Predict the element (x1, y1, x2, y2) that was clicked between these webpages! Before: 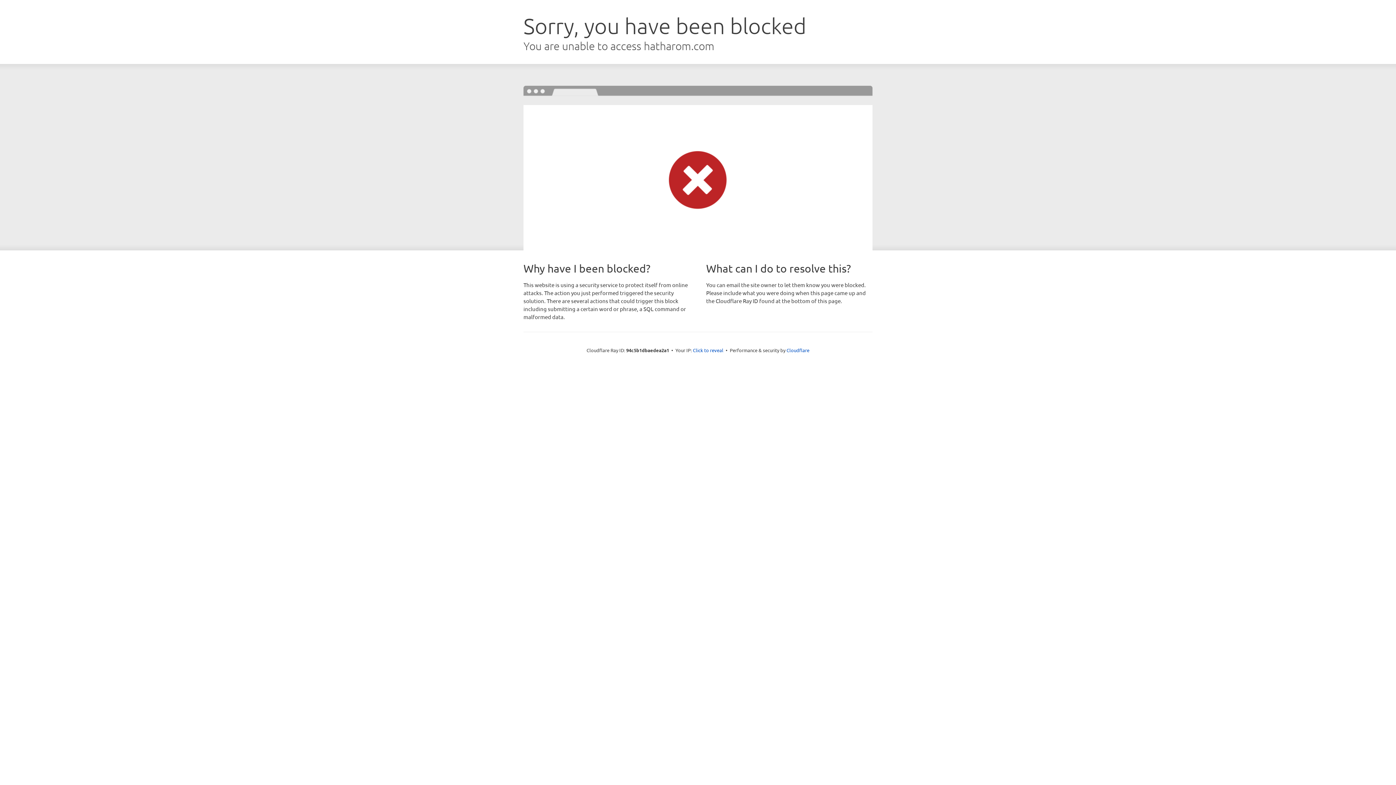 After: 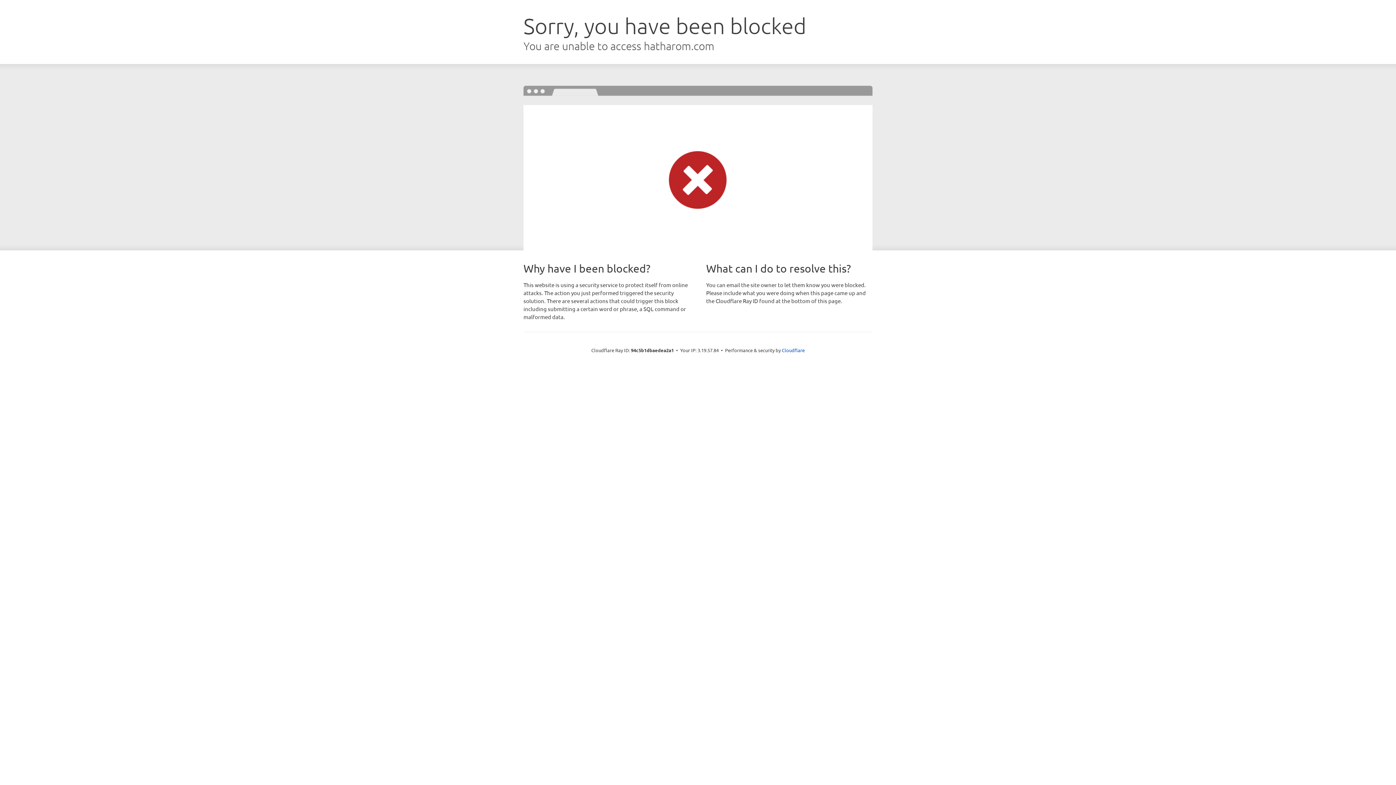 Action: label: Click to reveal bbox: (693, 346, 723, 353)